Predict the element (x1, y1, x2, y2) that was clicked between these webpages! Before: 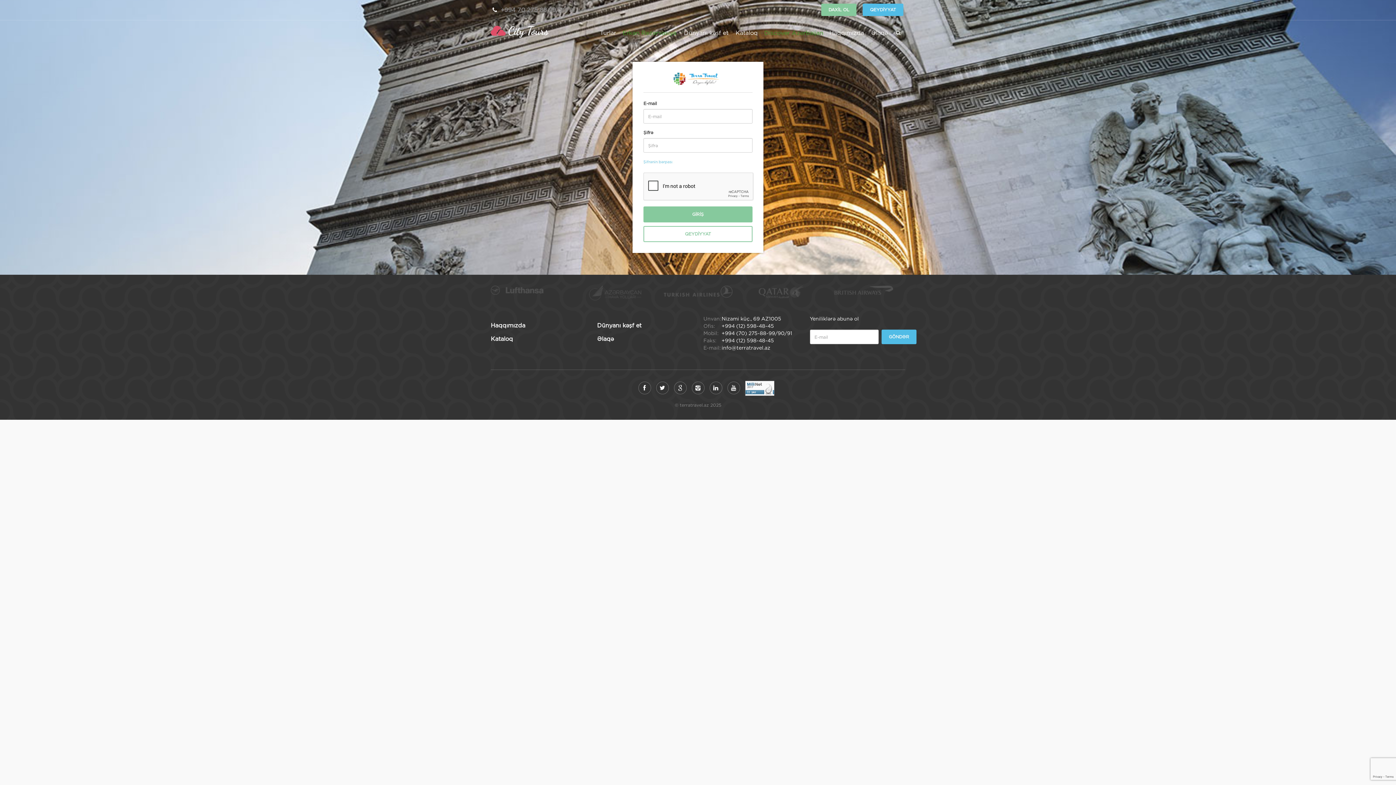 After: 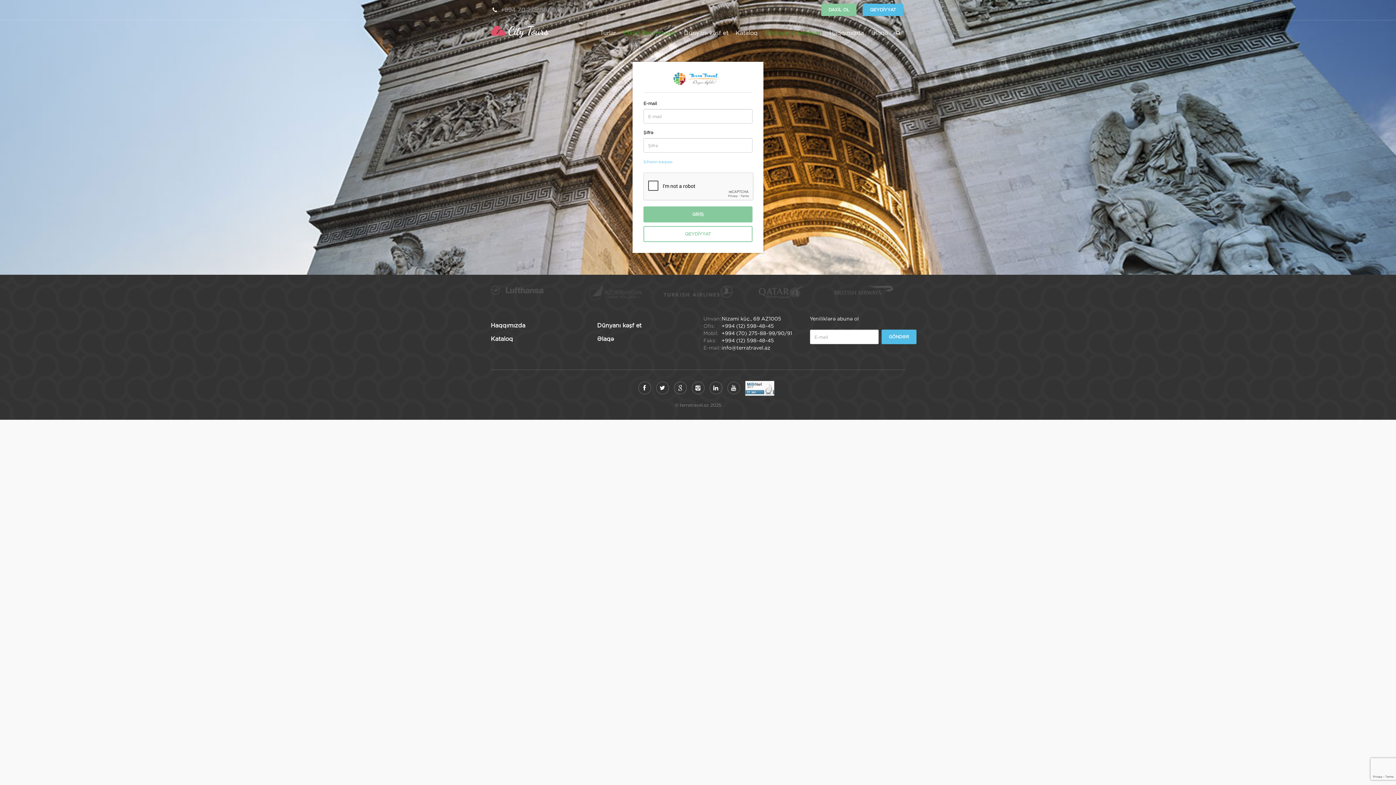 Action: bbox: (821, 3, 856, 16) label: DAXİL OL